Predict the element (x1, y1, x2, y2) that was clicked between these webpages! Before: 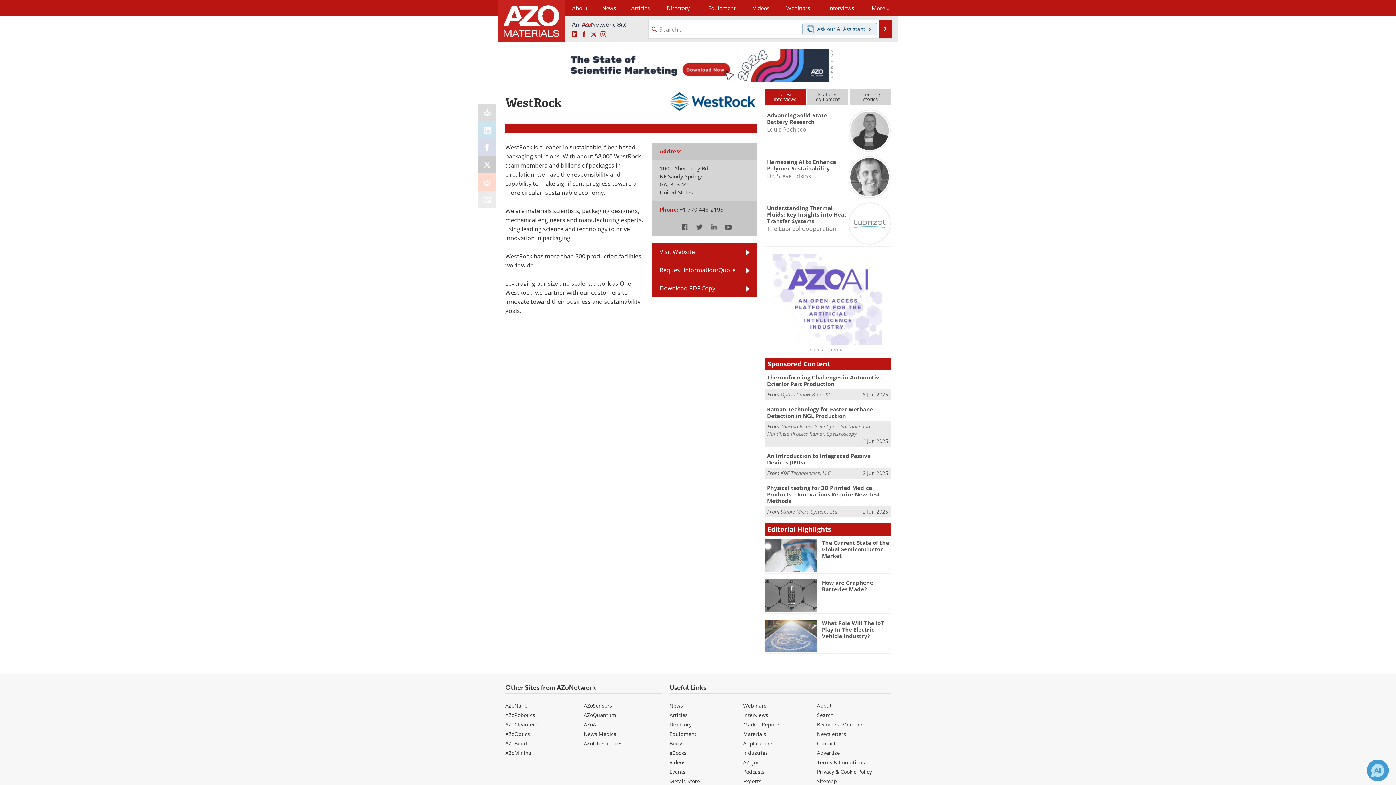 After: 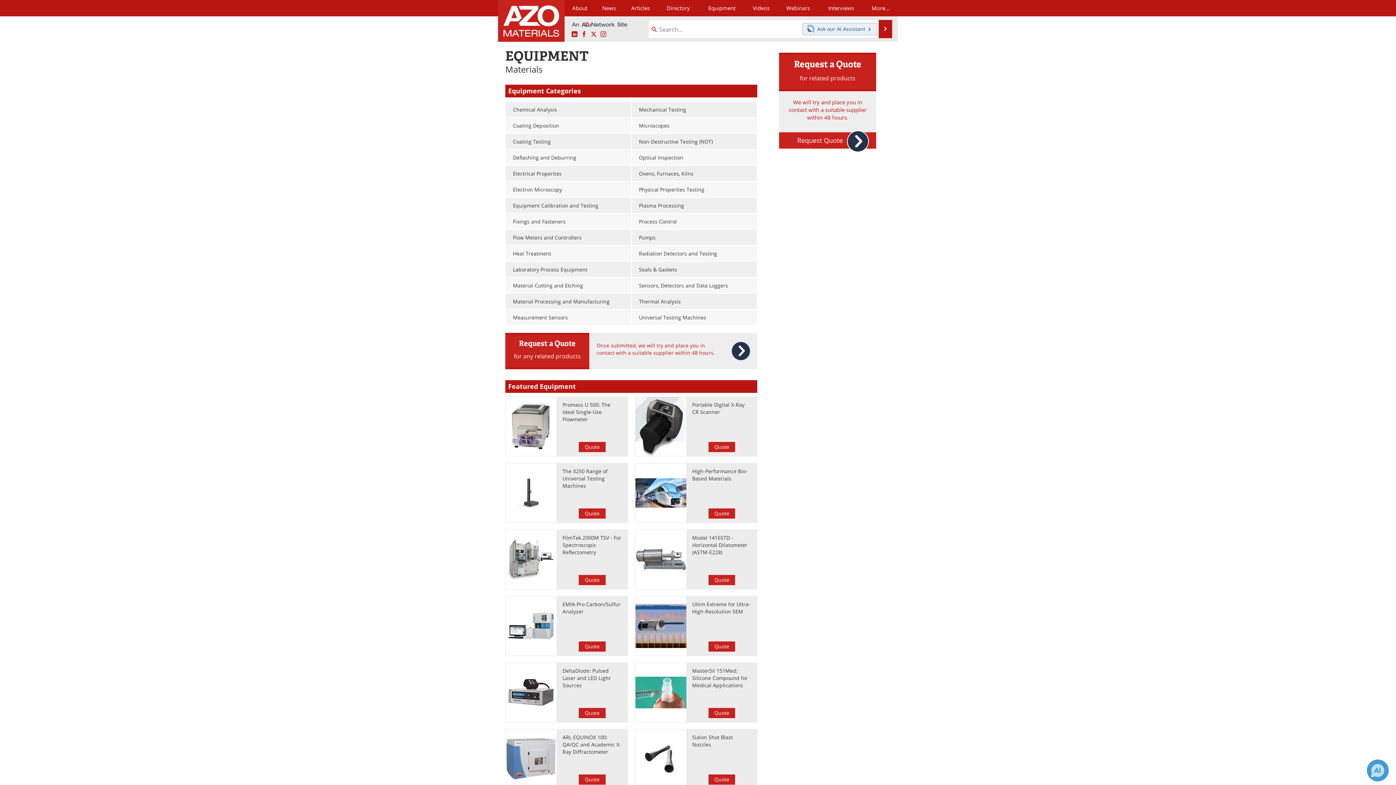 Action: label: Equipment bbox: (699, 0, 745, 16)